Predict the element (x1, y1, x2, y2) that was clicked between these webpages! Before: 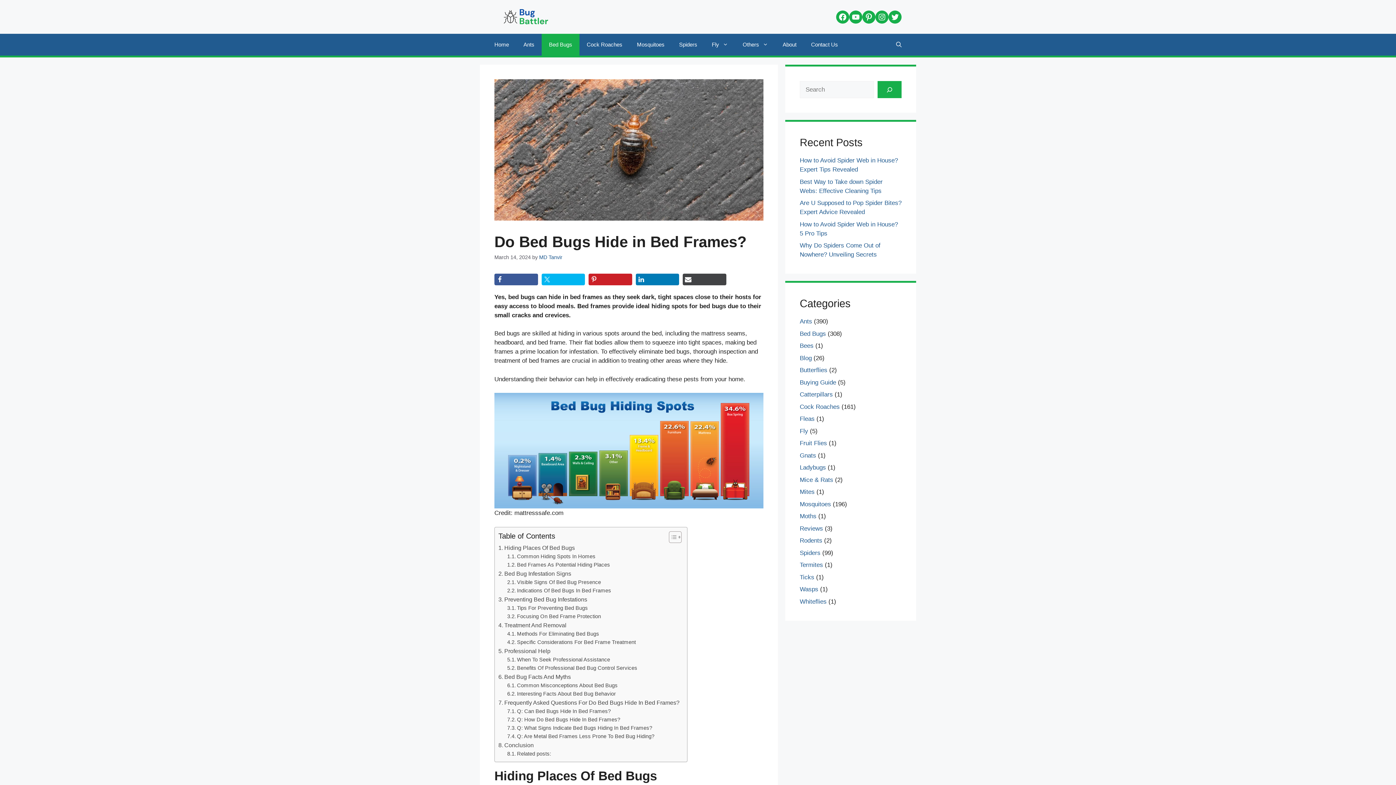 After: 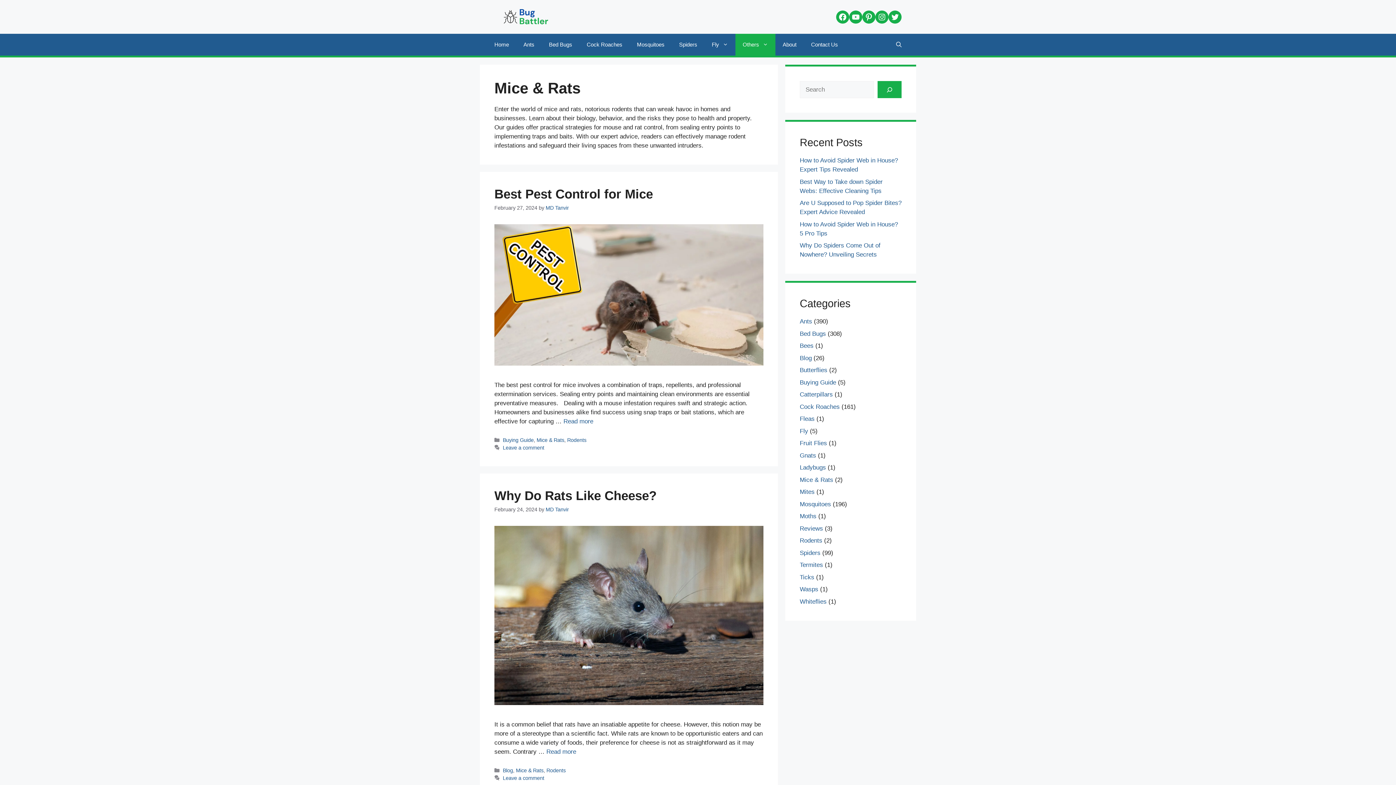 Action: bbox: (800, 476, 833, 483) label: Mice & Rats